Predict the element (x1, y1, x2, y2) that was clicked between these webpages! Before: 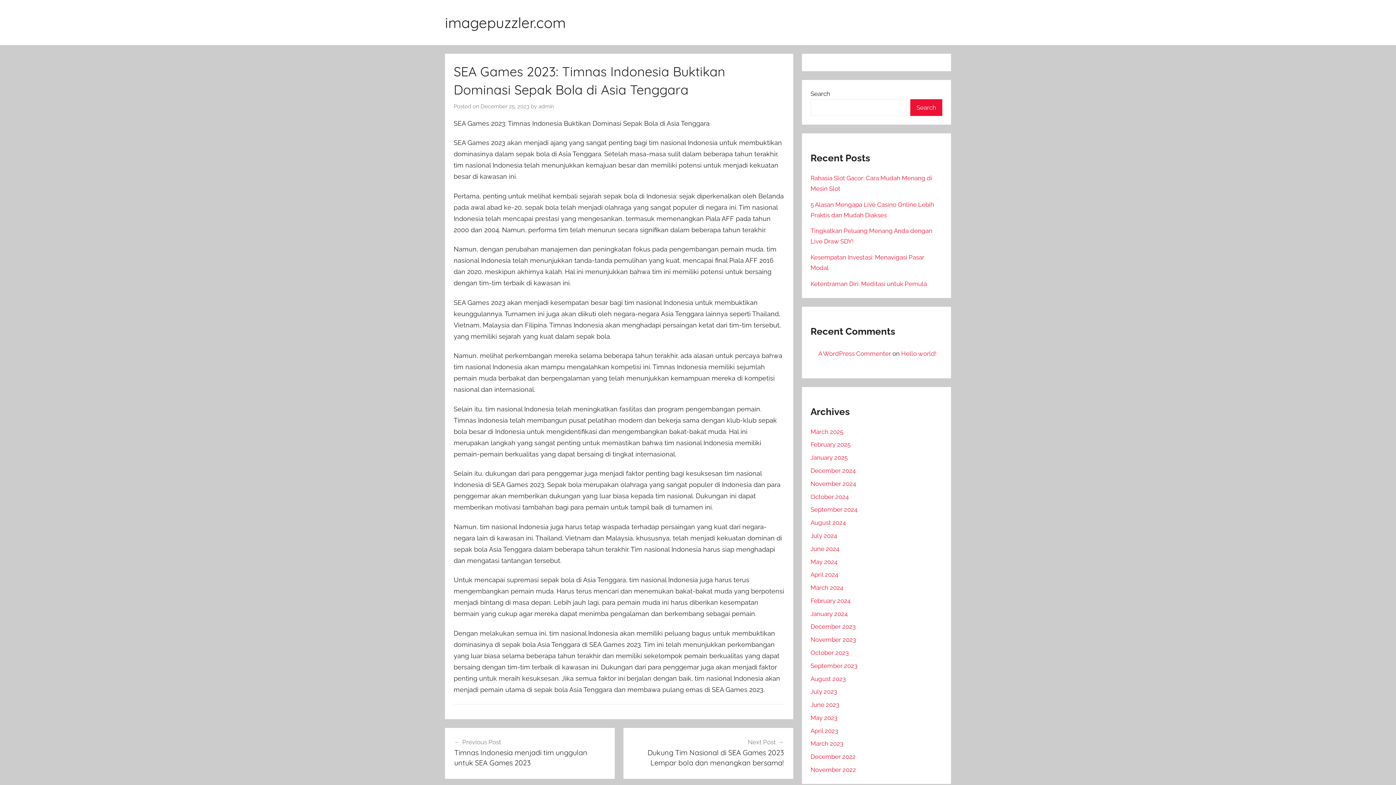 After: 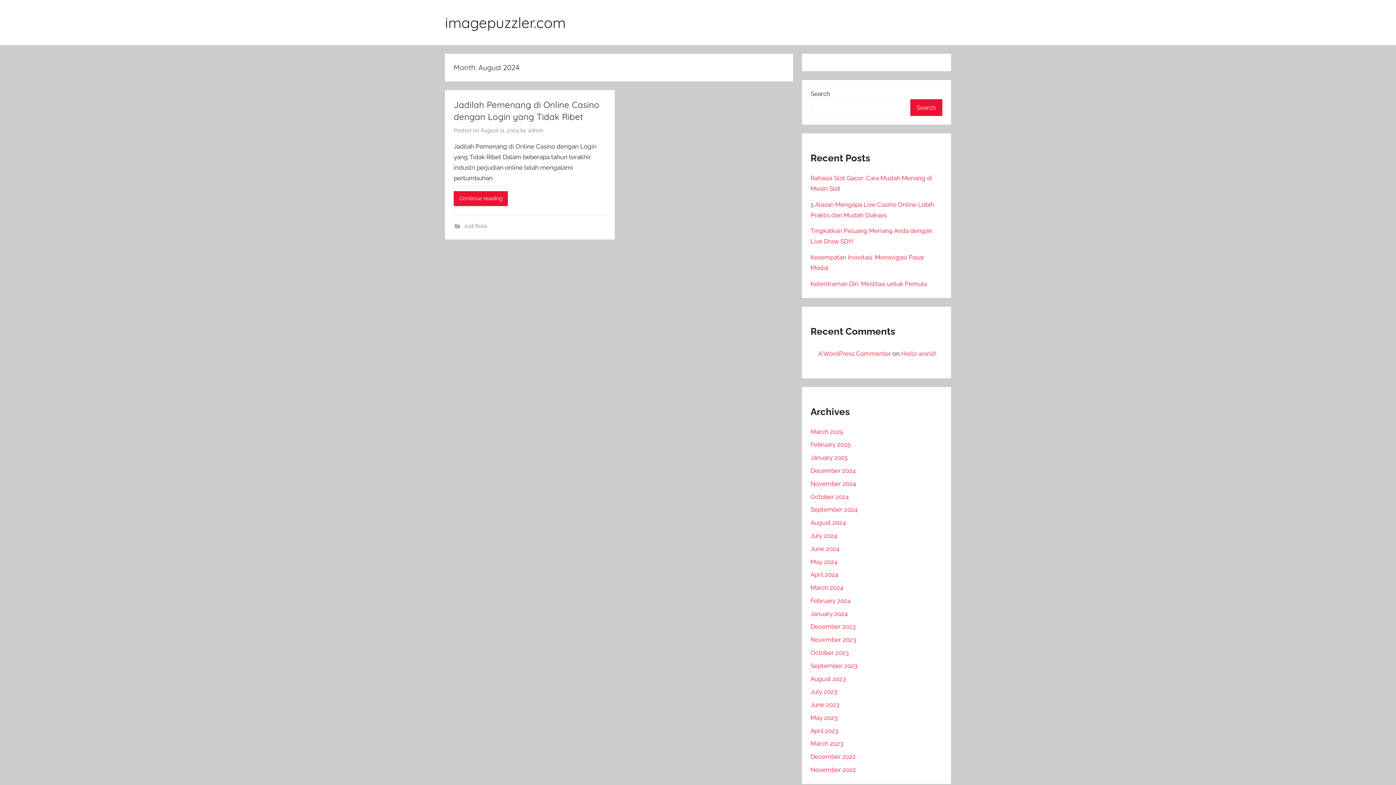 Action: label: August 2024 bbox: (810, 519, 846, 526)